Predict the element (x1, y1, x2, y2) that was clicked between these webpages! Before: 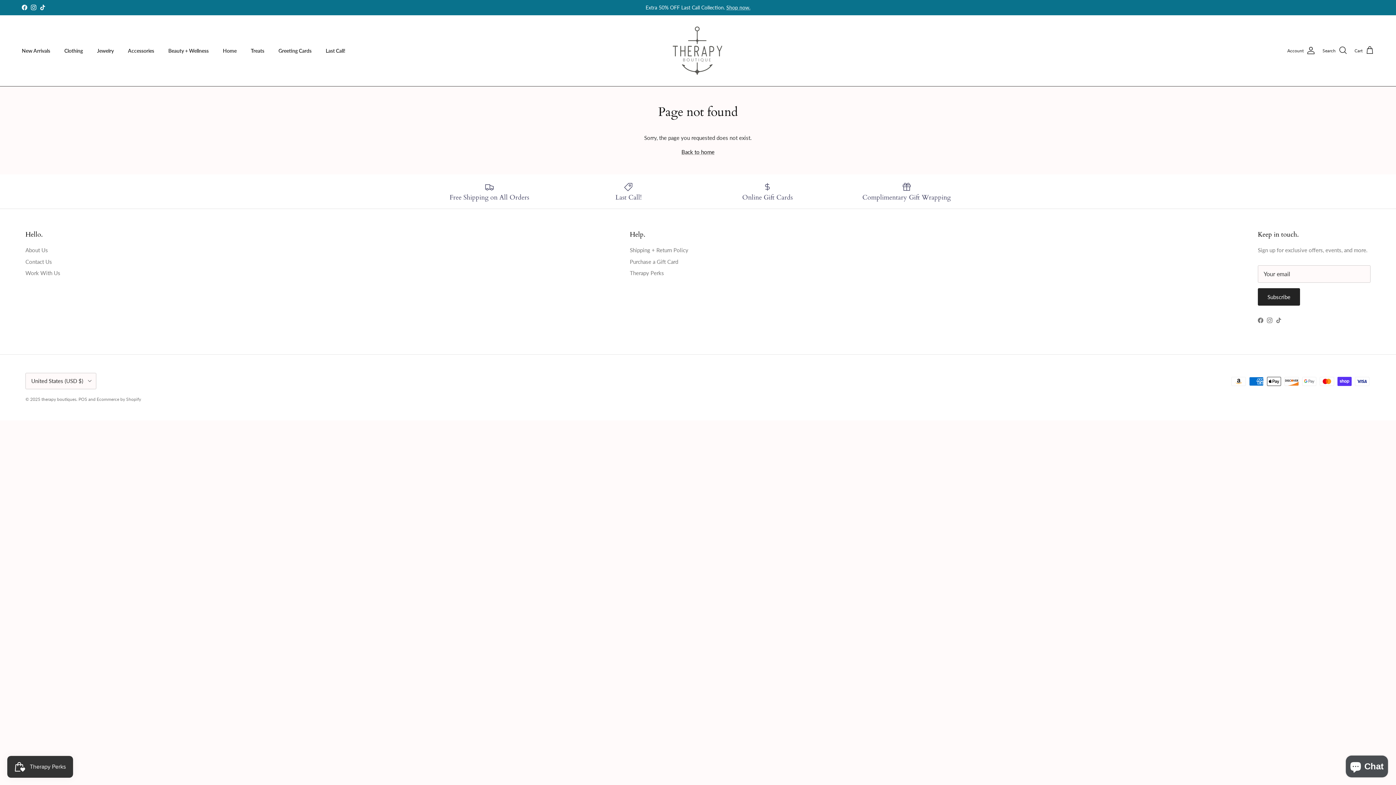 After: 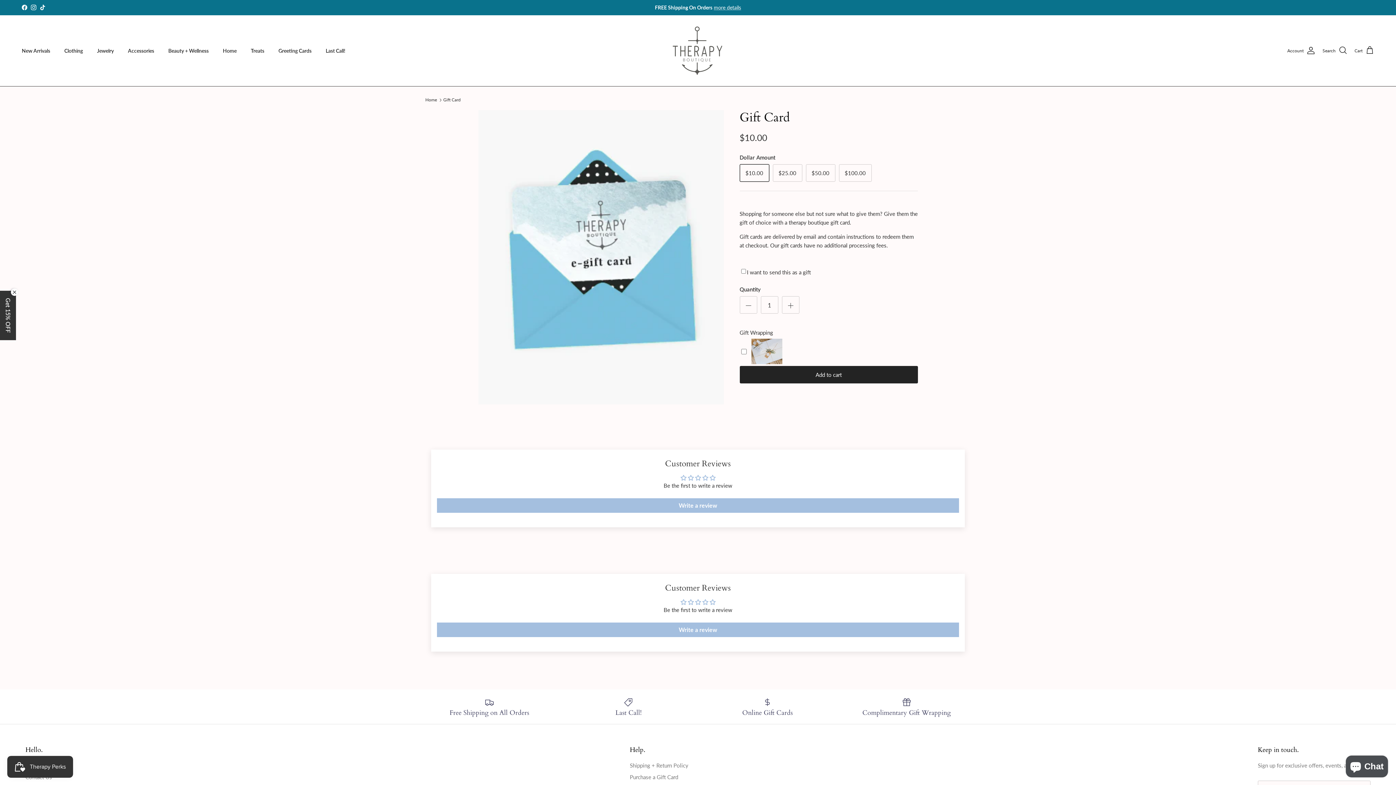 Action: label: Purchase a Gift Card bbox: (630, 258, 678, 265)